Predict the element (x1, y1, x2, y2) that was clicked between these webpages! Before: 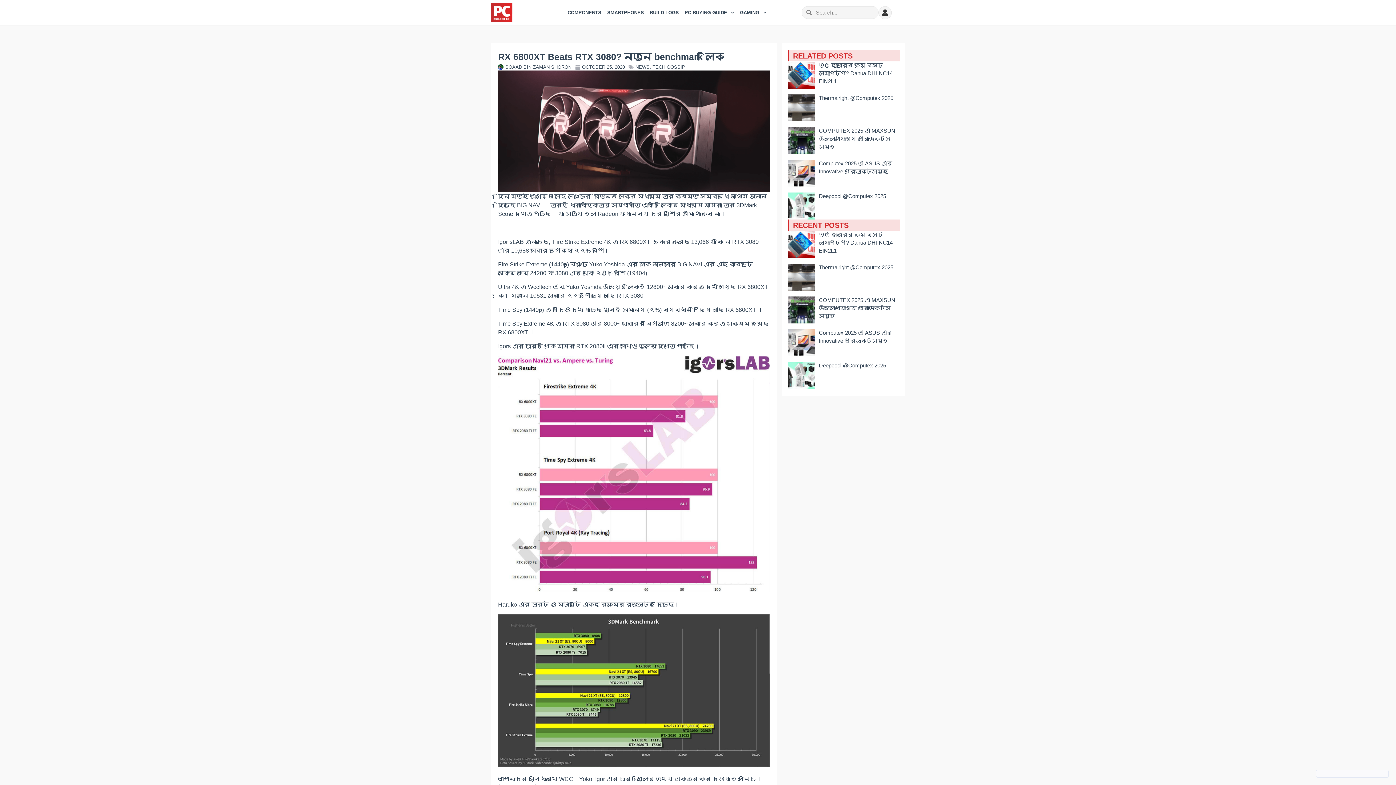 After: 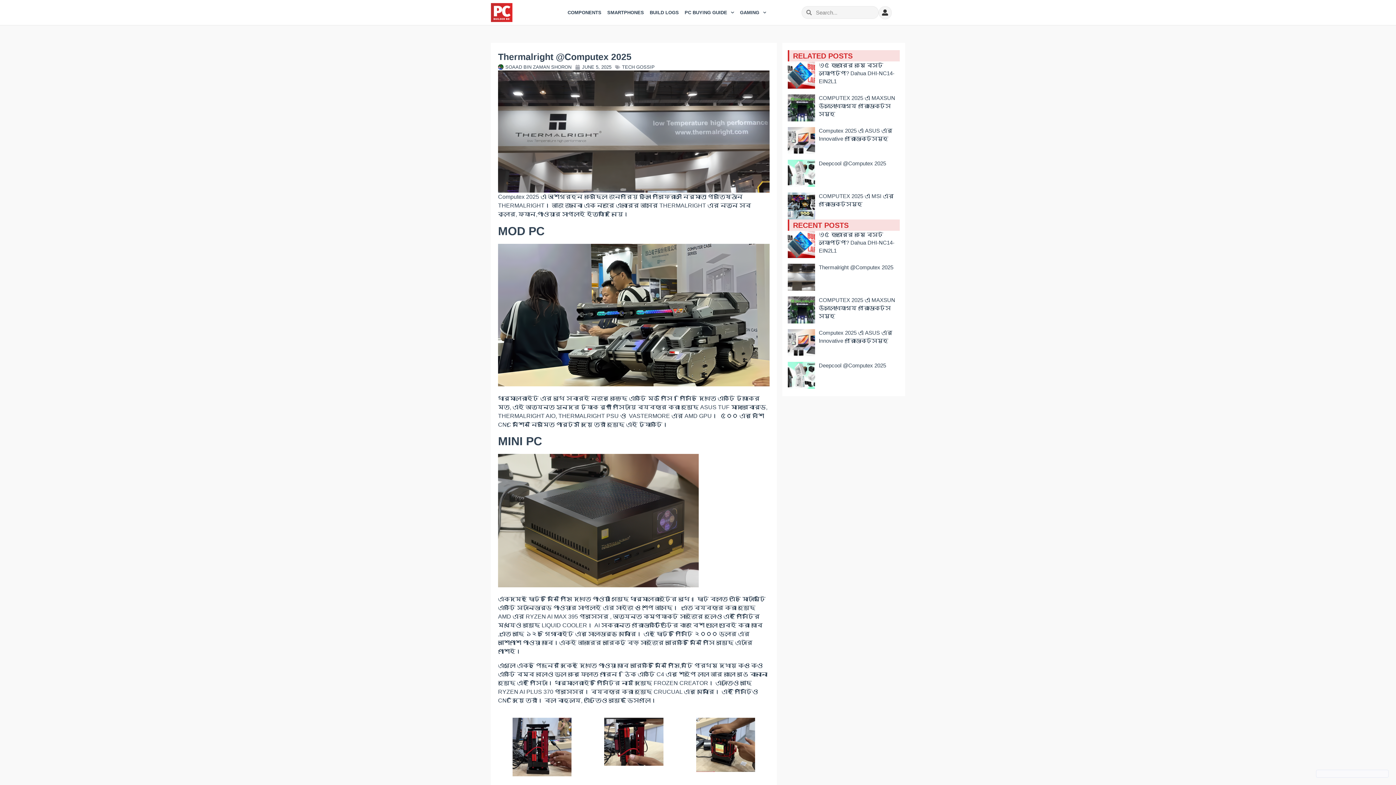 Action: bbox: (819, 264, 893, 270) label: Thermalright @Computex 2025